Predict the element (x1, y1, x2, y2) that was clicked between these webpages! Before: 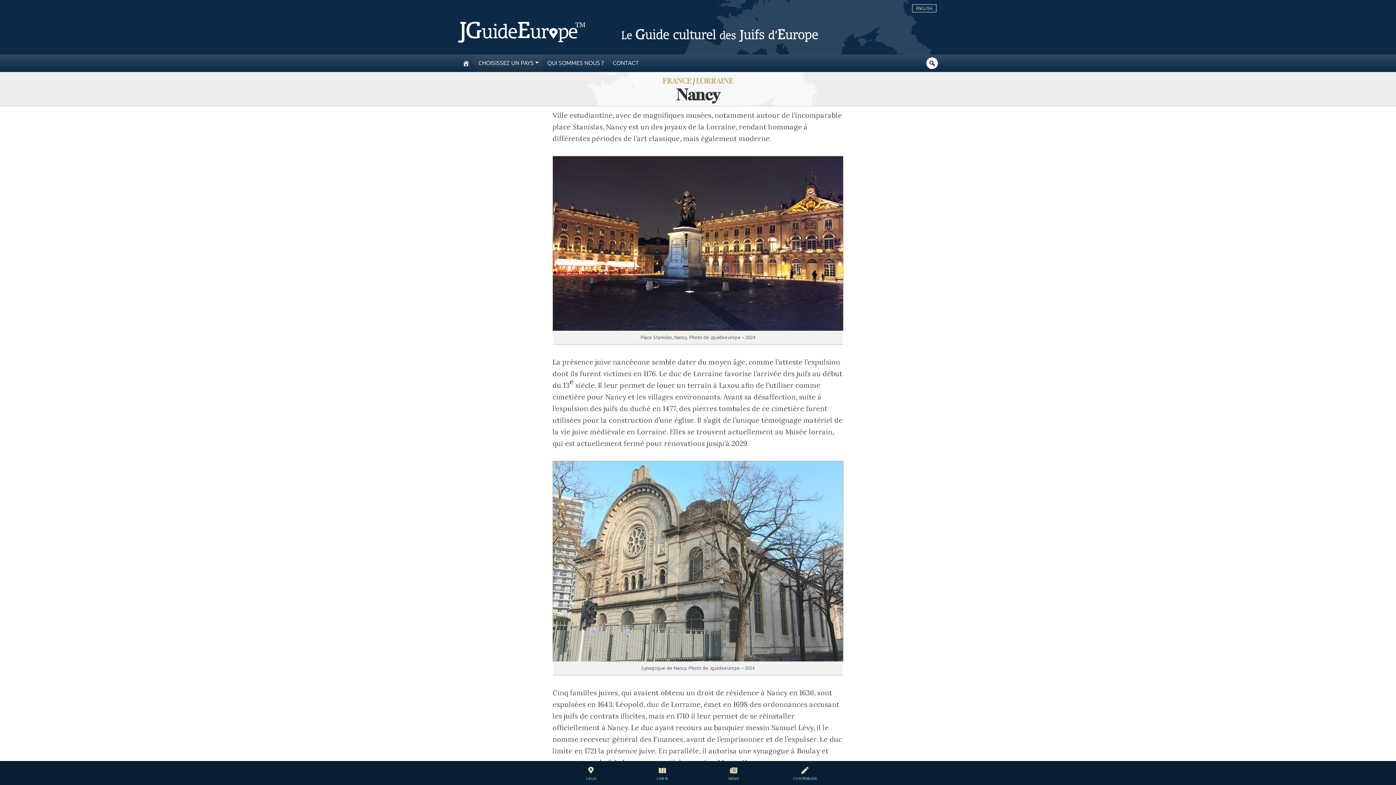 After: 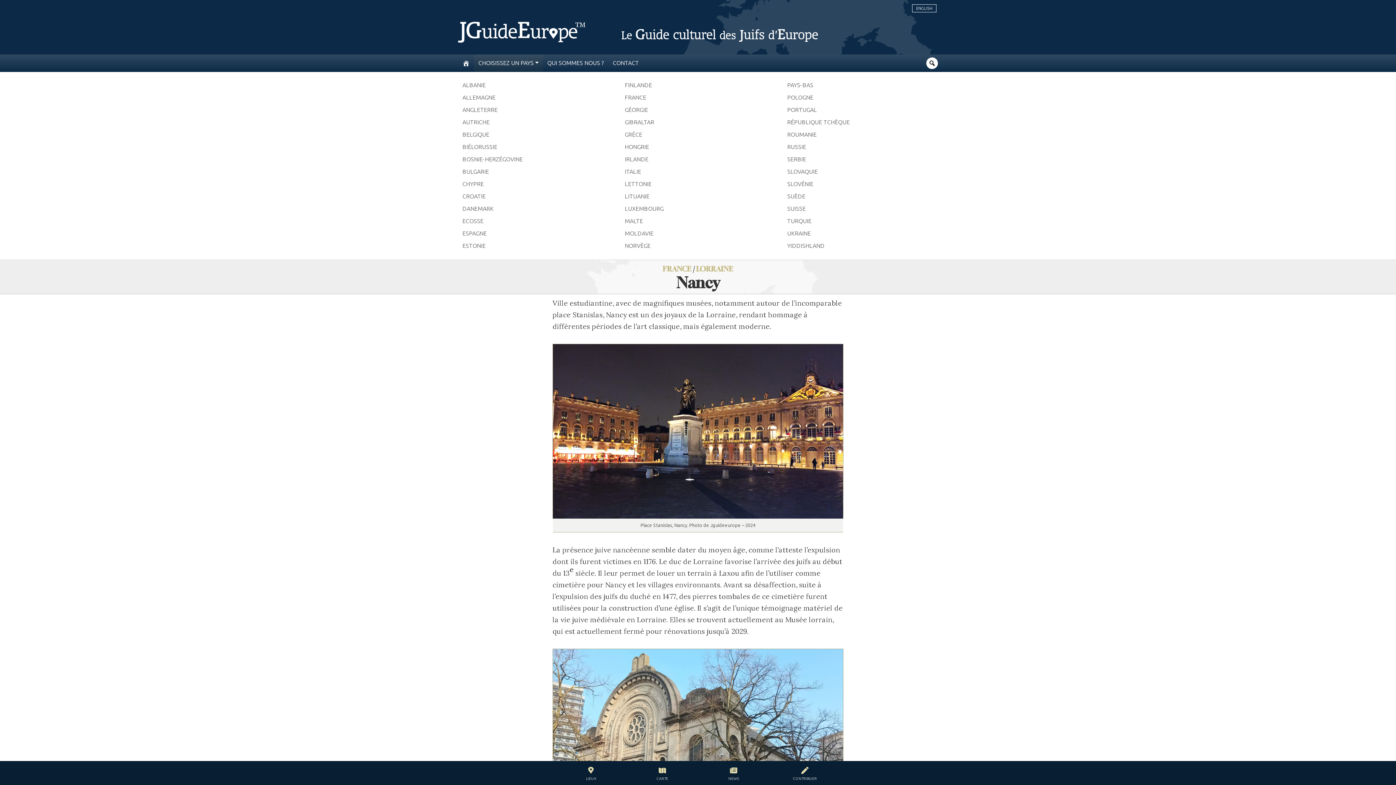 Action: label: CHOISISSEZ UN PAYS bbox: (478, 56, 538, 69)